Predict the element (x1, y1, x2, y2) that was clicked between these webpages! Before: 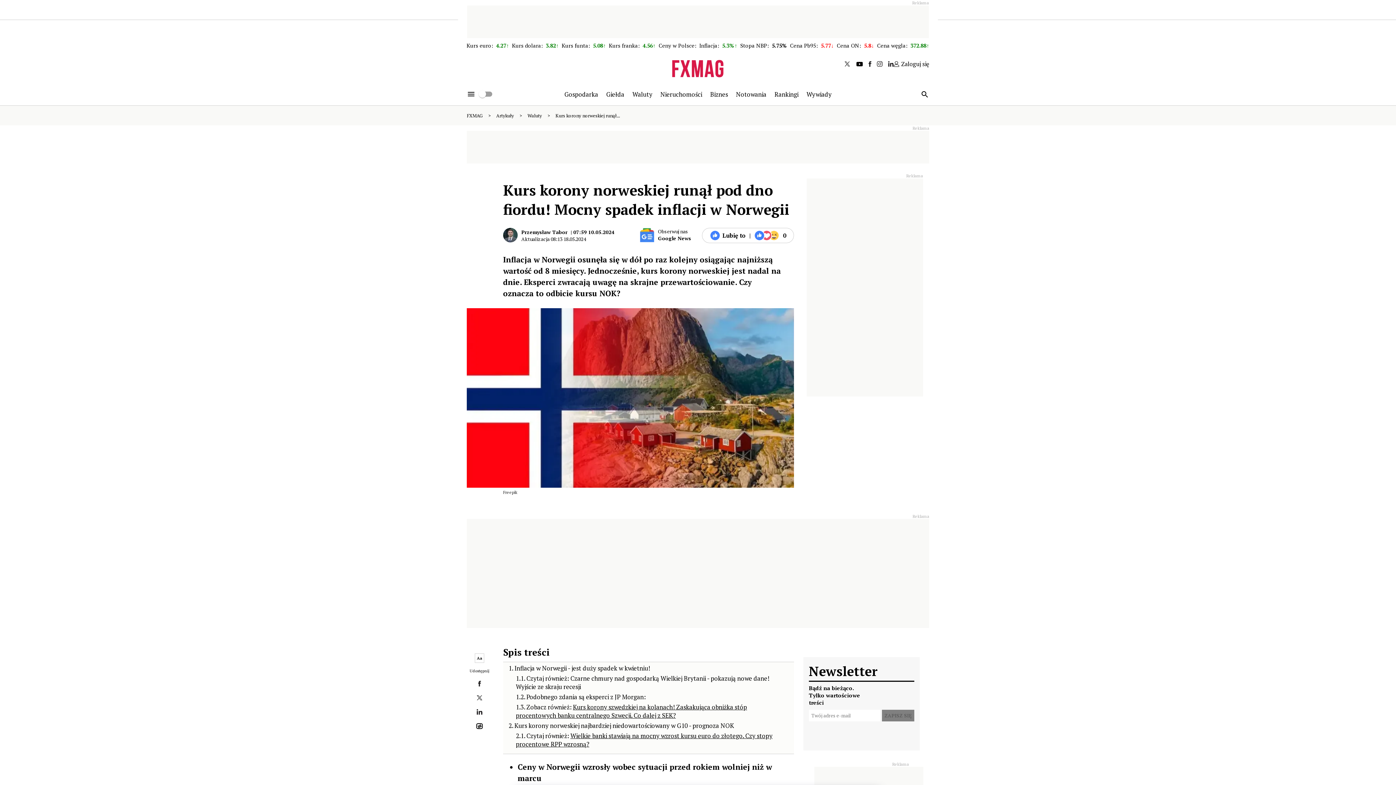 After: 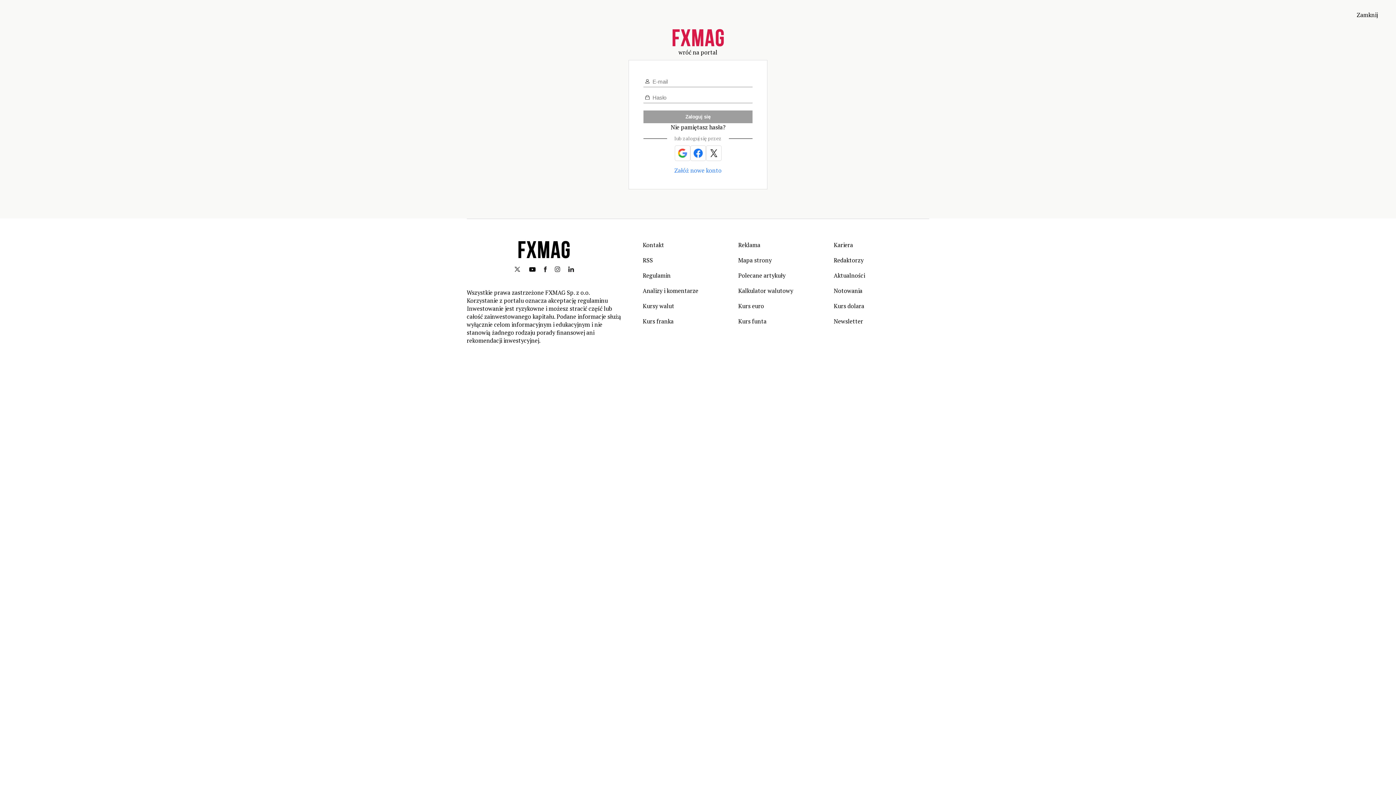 Action: bbox: (893, 60, 929, 68) label: Zaloguj się